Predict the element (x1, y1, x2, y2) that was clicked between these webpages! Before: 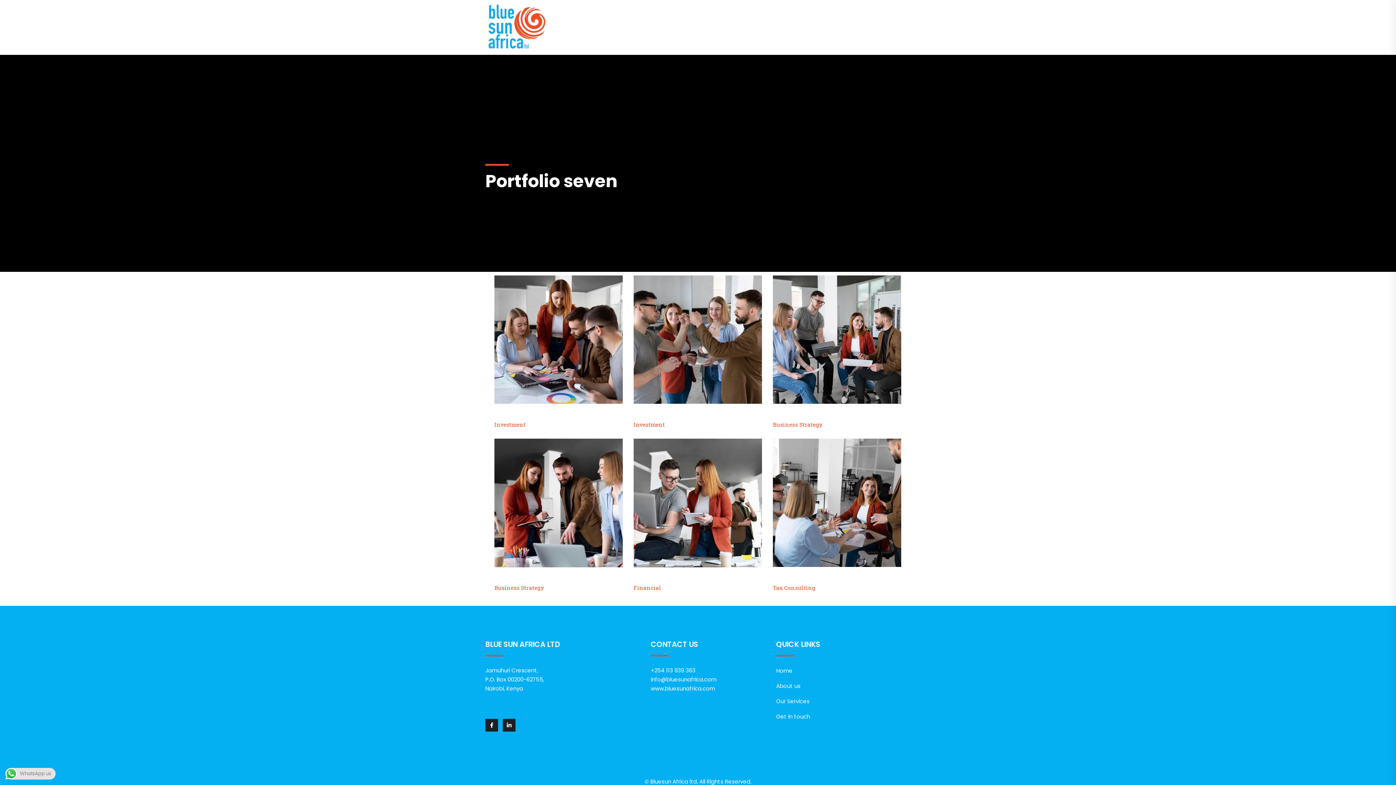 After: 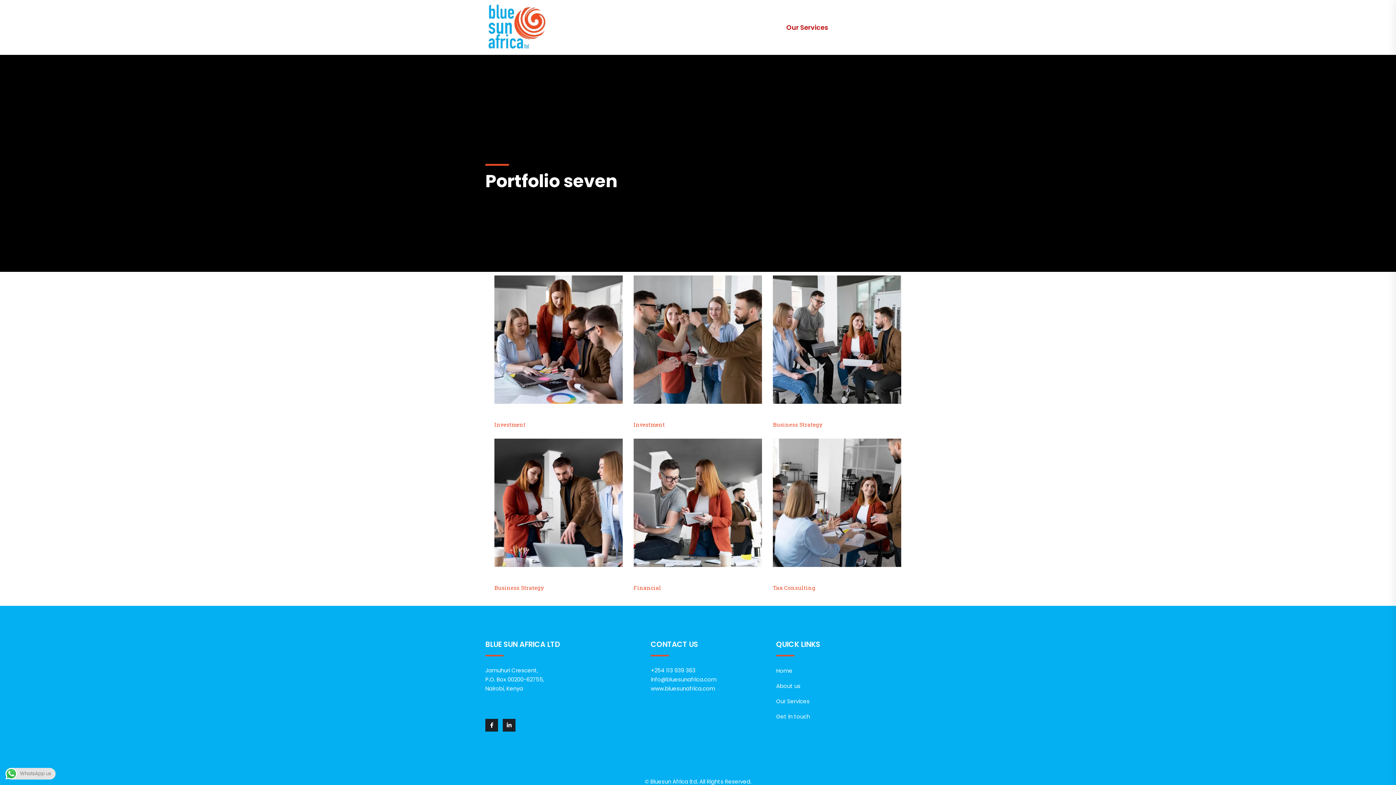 Action: bbox: (780, 22, 834, 32) label: Our Services